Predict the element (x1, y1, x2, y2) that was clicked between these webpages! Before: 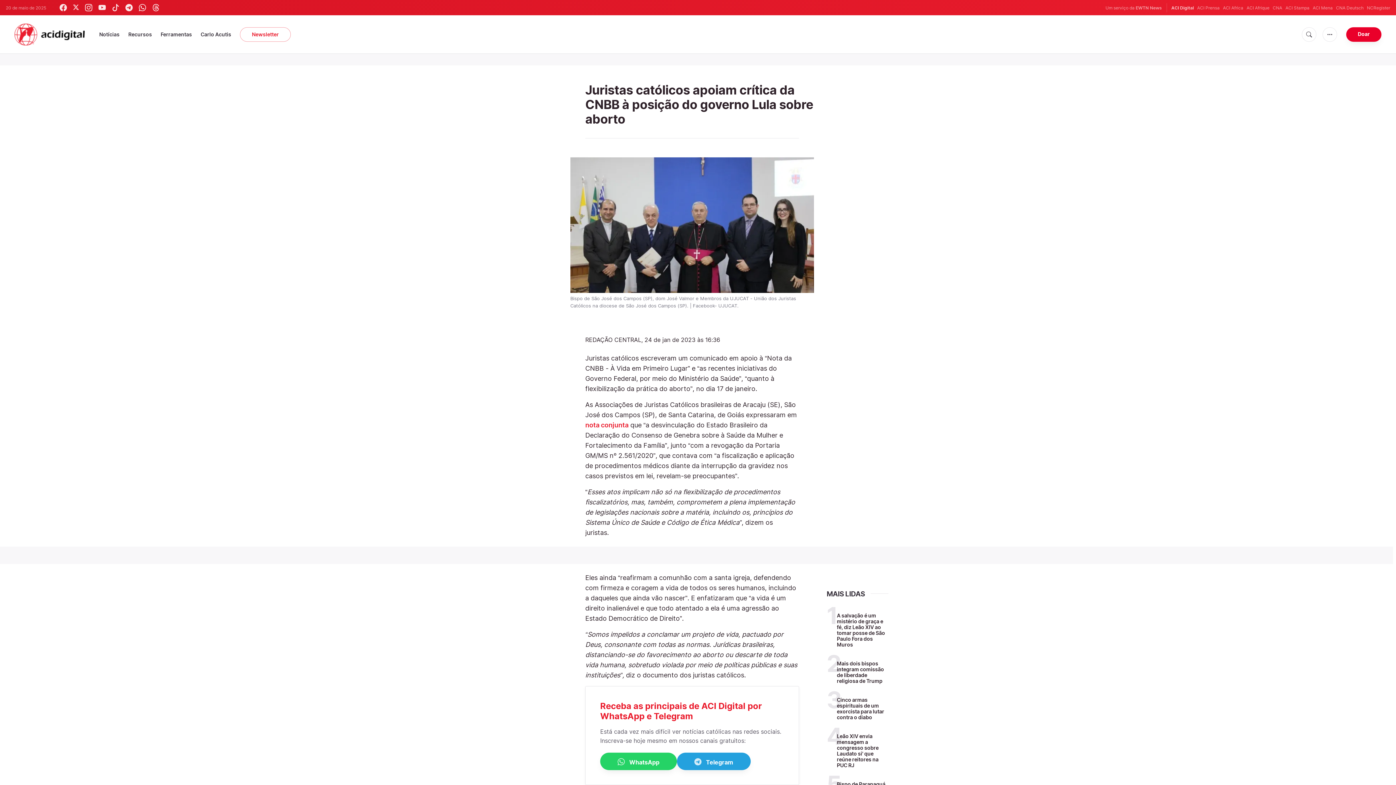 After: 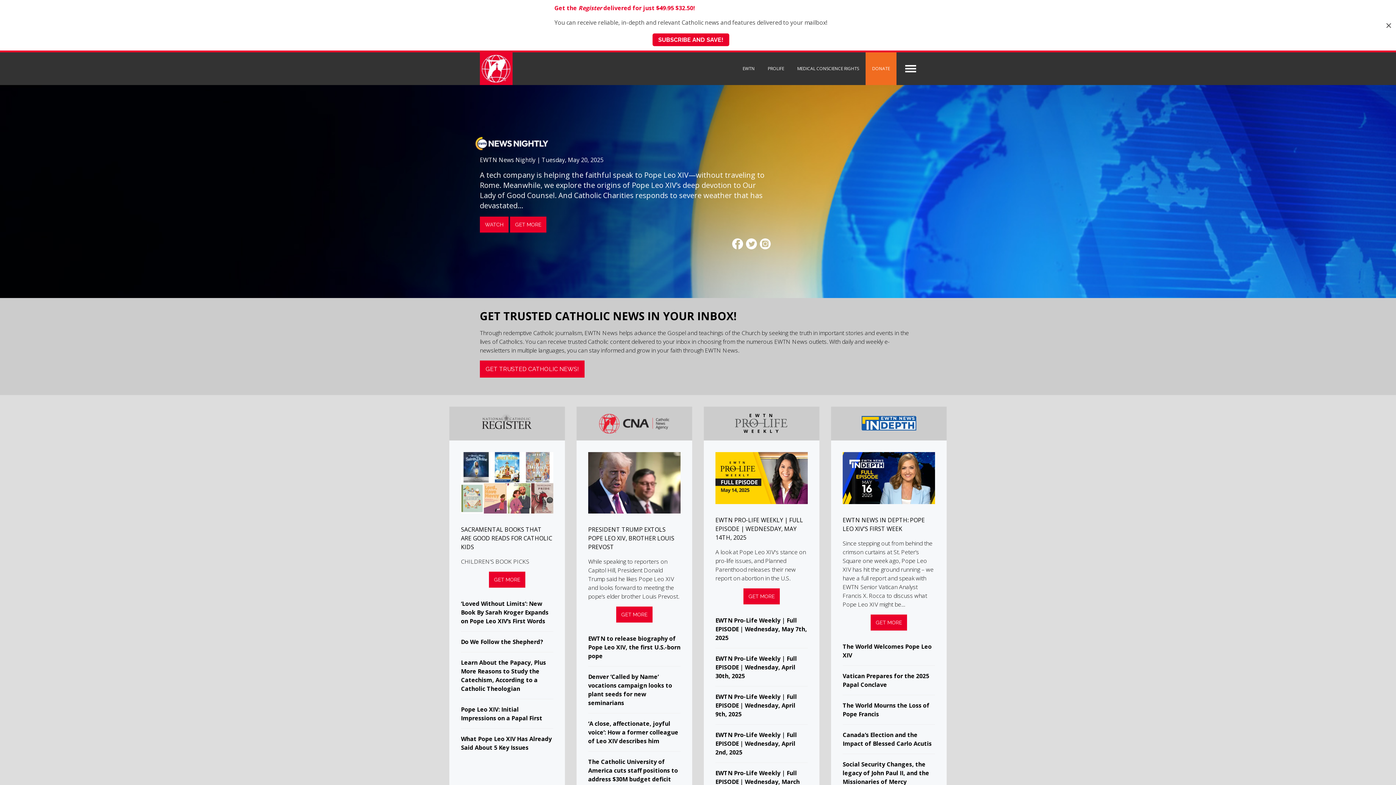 Action: bbox: (1136, 5, 1162, 10) label: EWTN News